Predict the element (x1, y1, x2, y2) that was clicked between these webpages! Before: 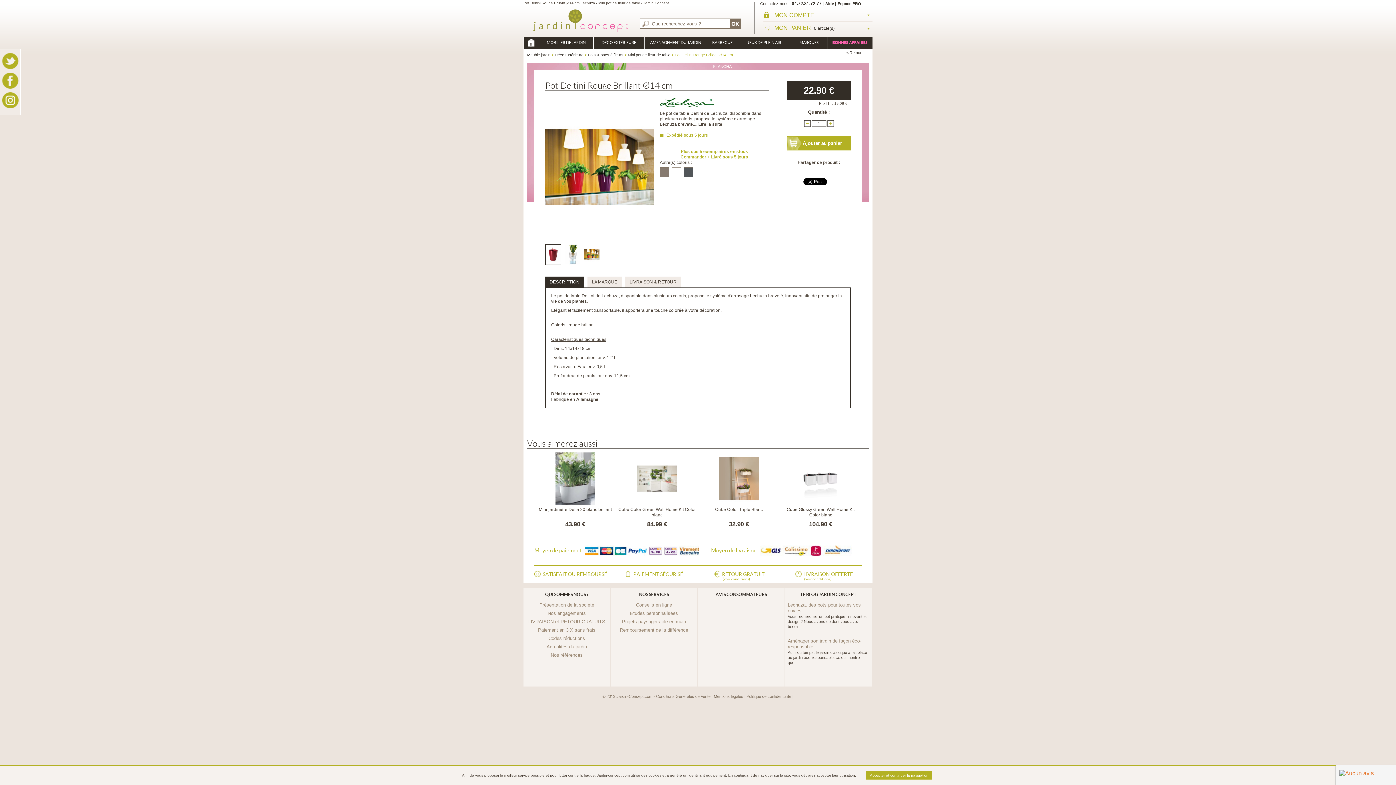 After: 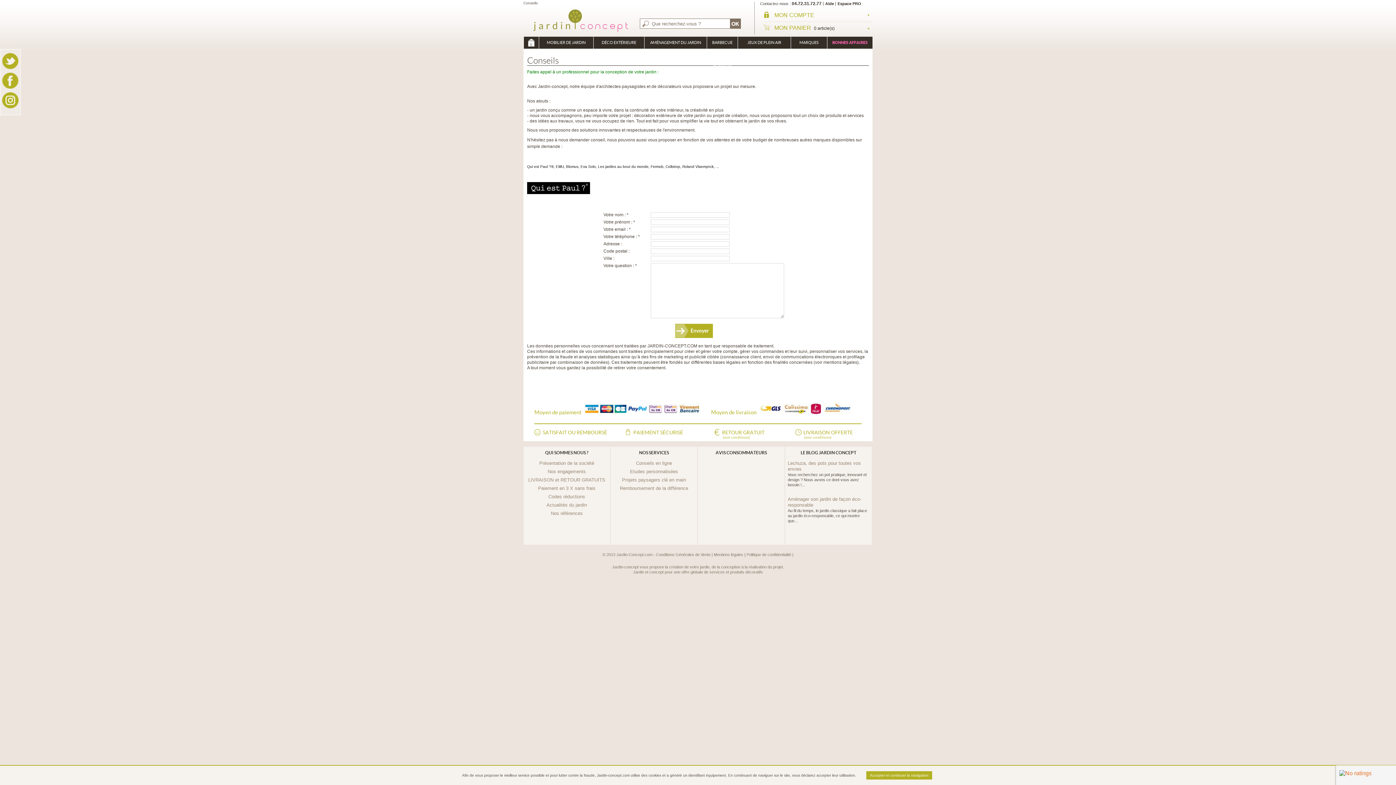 Action: label: Conseils en ligne bbox: (636, 602, 672, 608)